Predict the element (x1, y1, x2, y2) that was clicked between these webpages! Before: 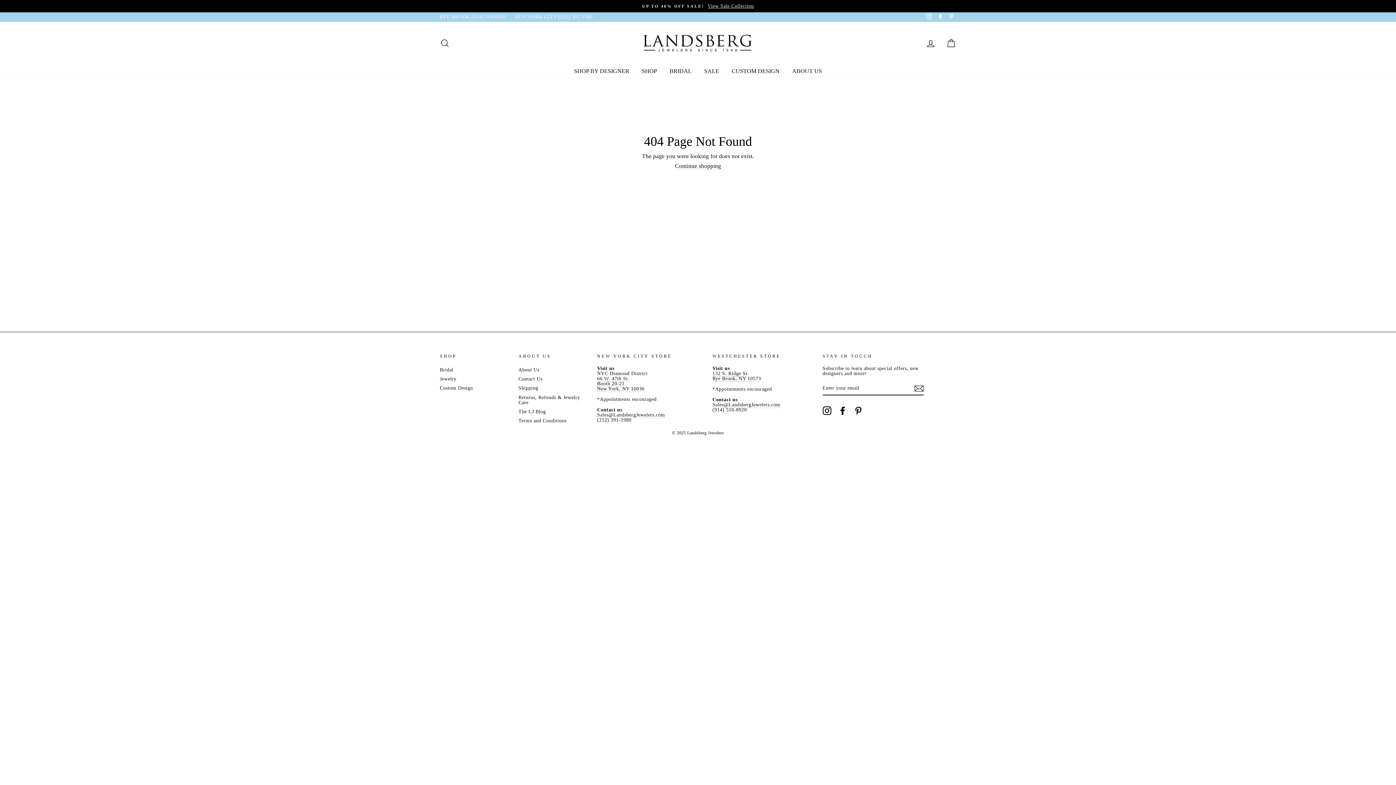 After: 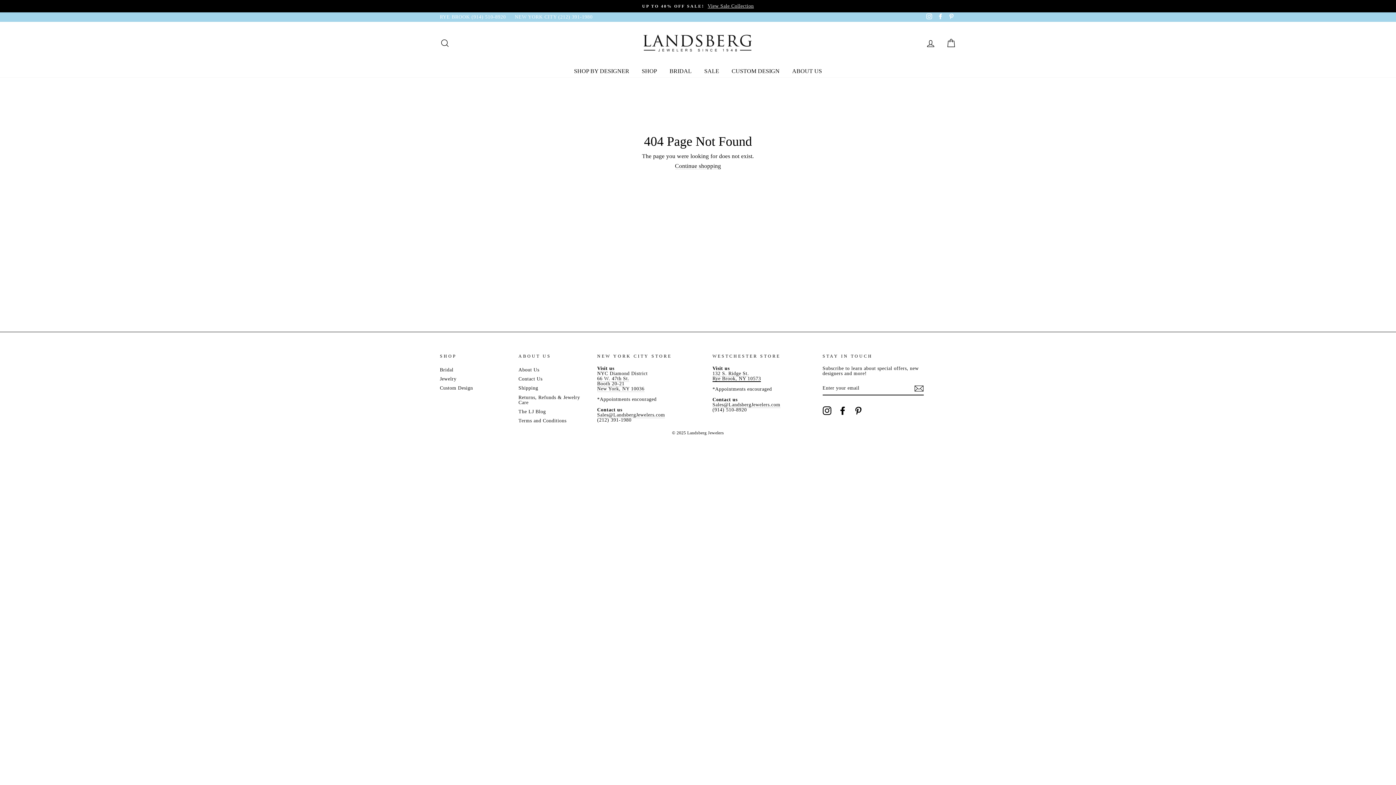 Action: label: 132 S. Ridge St.
Rye Brook, NY 10573 bbox: (712, 370, 761, 382)